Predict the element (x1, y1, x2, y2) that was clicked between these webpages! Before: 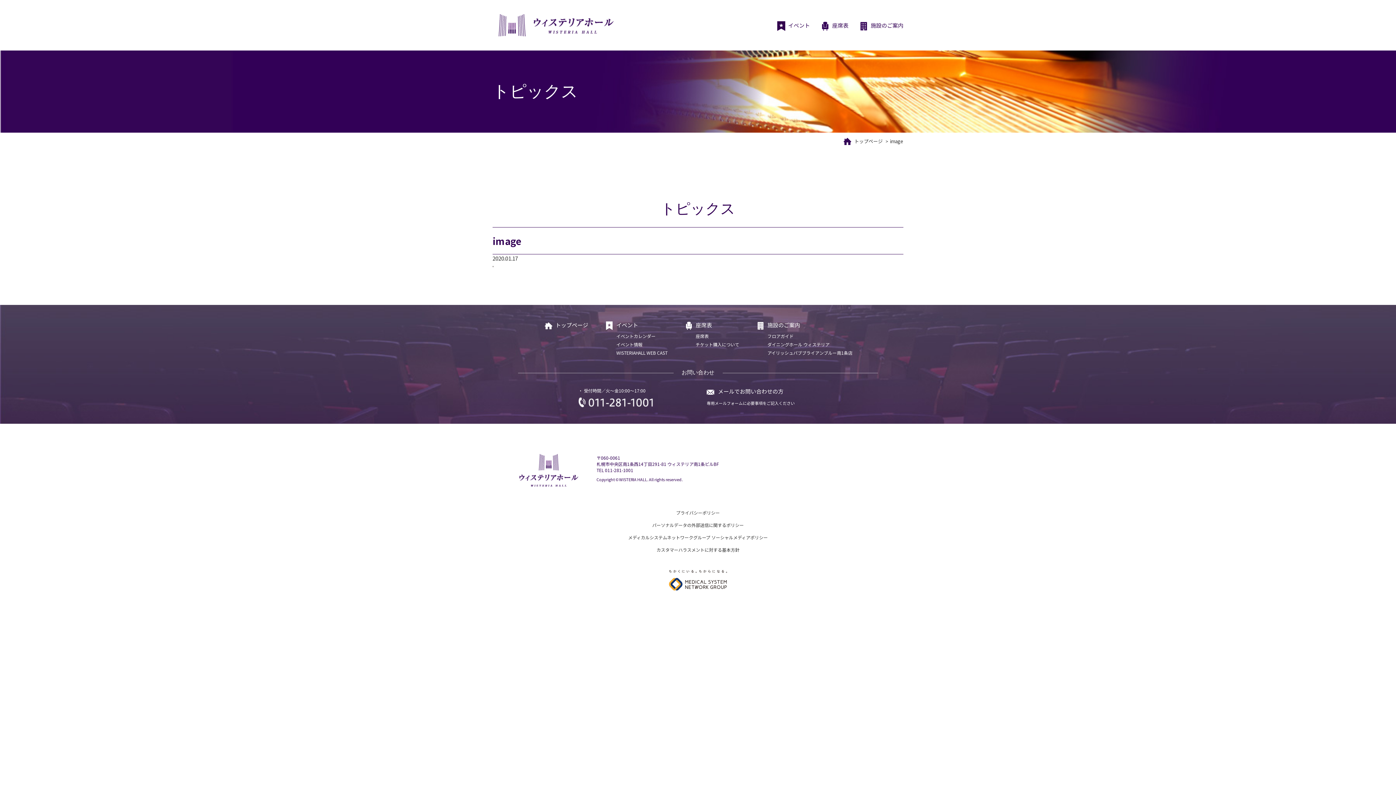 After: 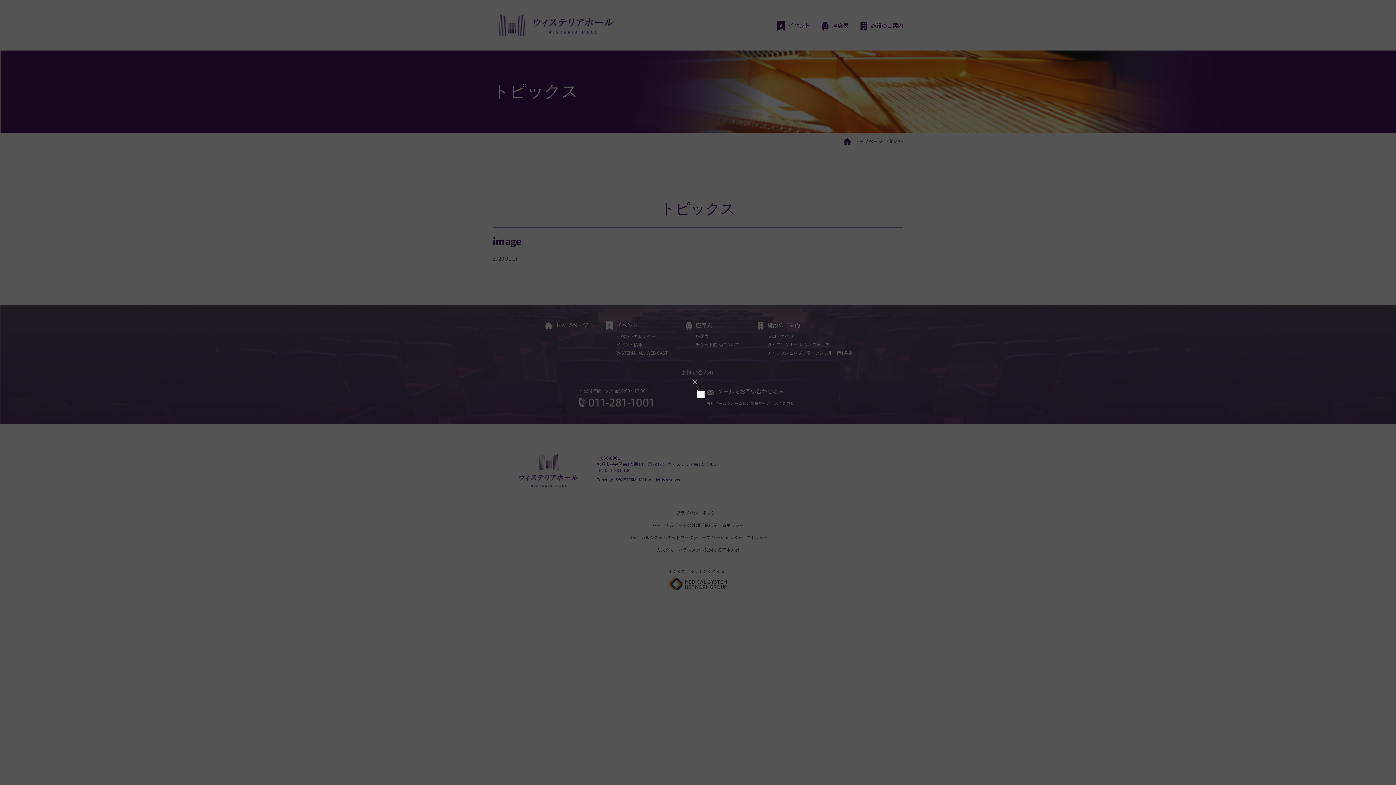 Action: bbox: (492, 262, 493, 271)